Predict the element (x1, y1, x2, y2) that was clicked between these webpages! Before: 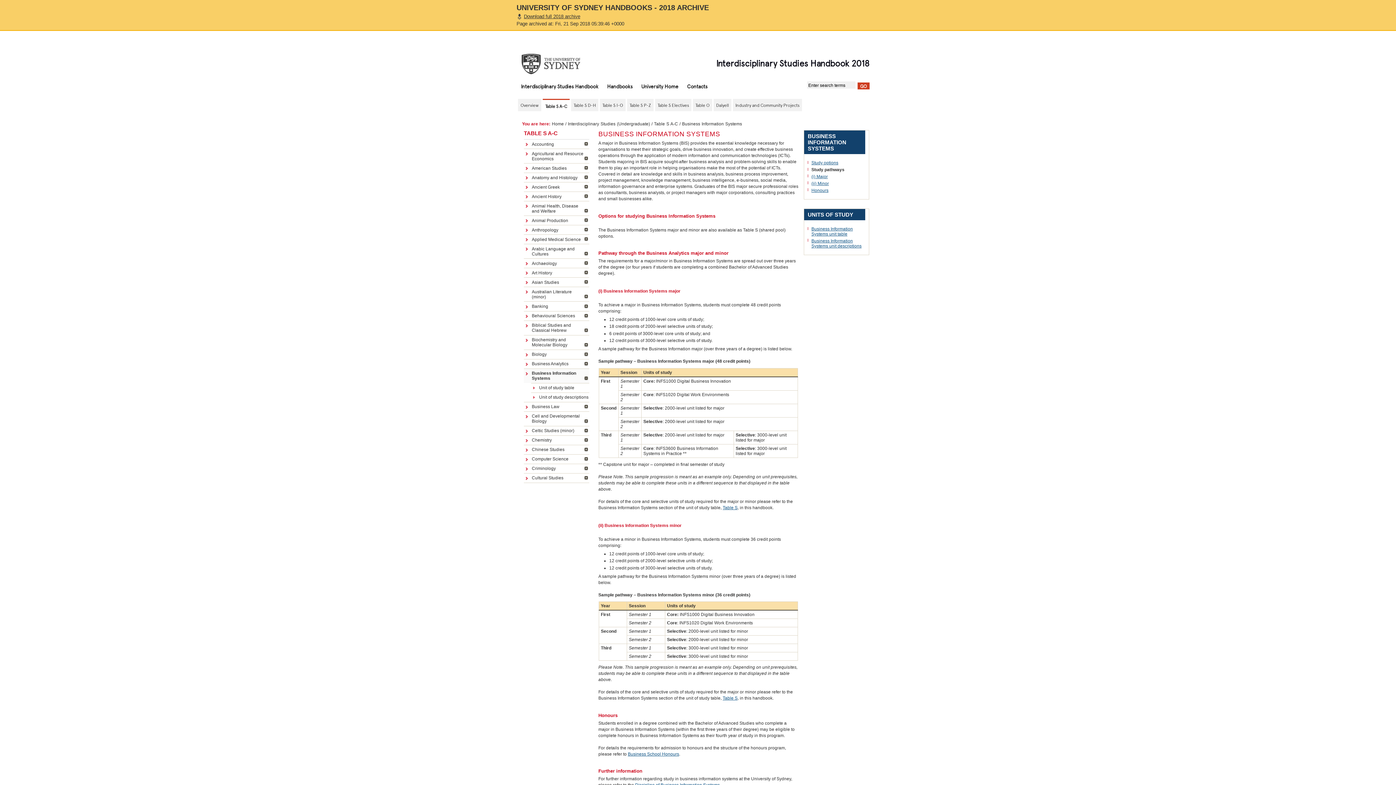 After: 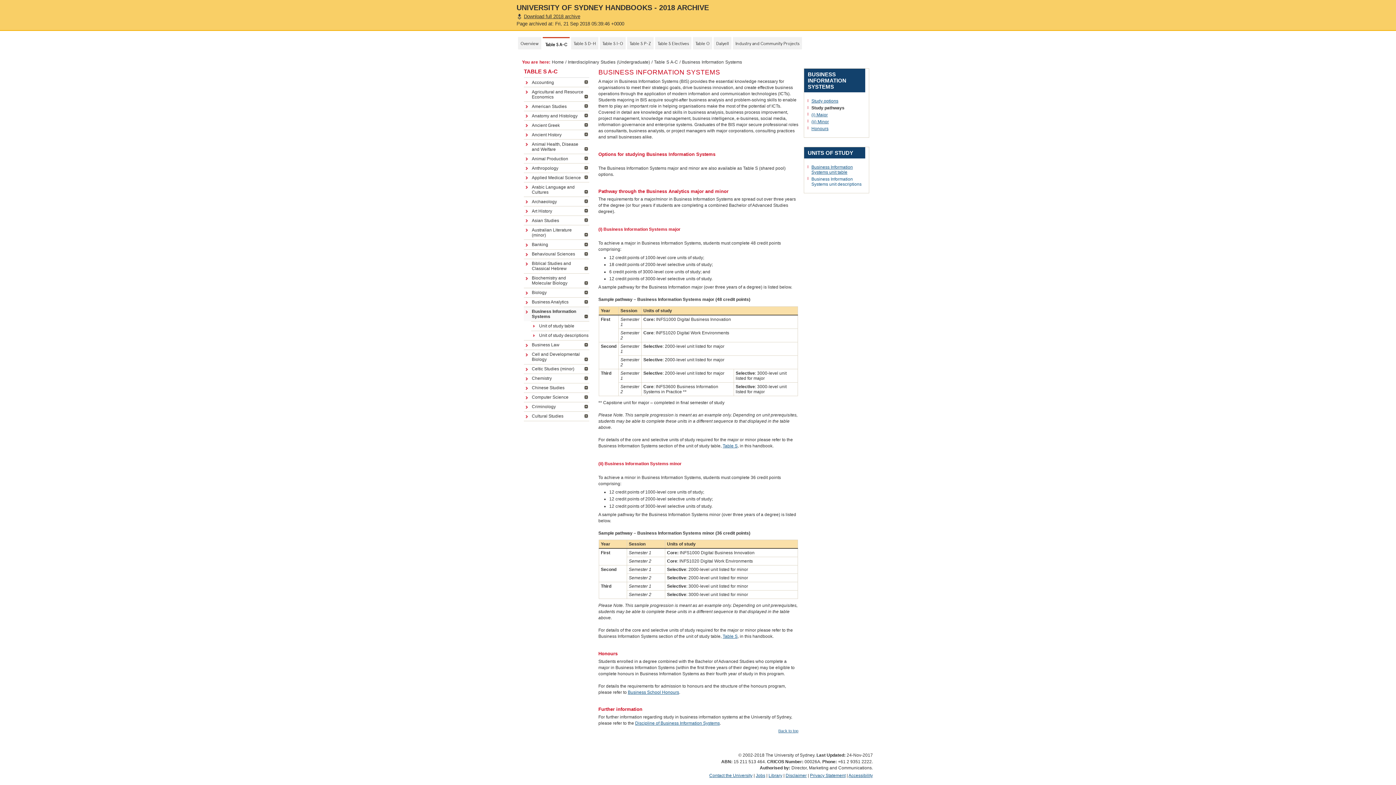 Action: bbox: (811, 174, 827, 179) label: (i) Major